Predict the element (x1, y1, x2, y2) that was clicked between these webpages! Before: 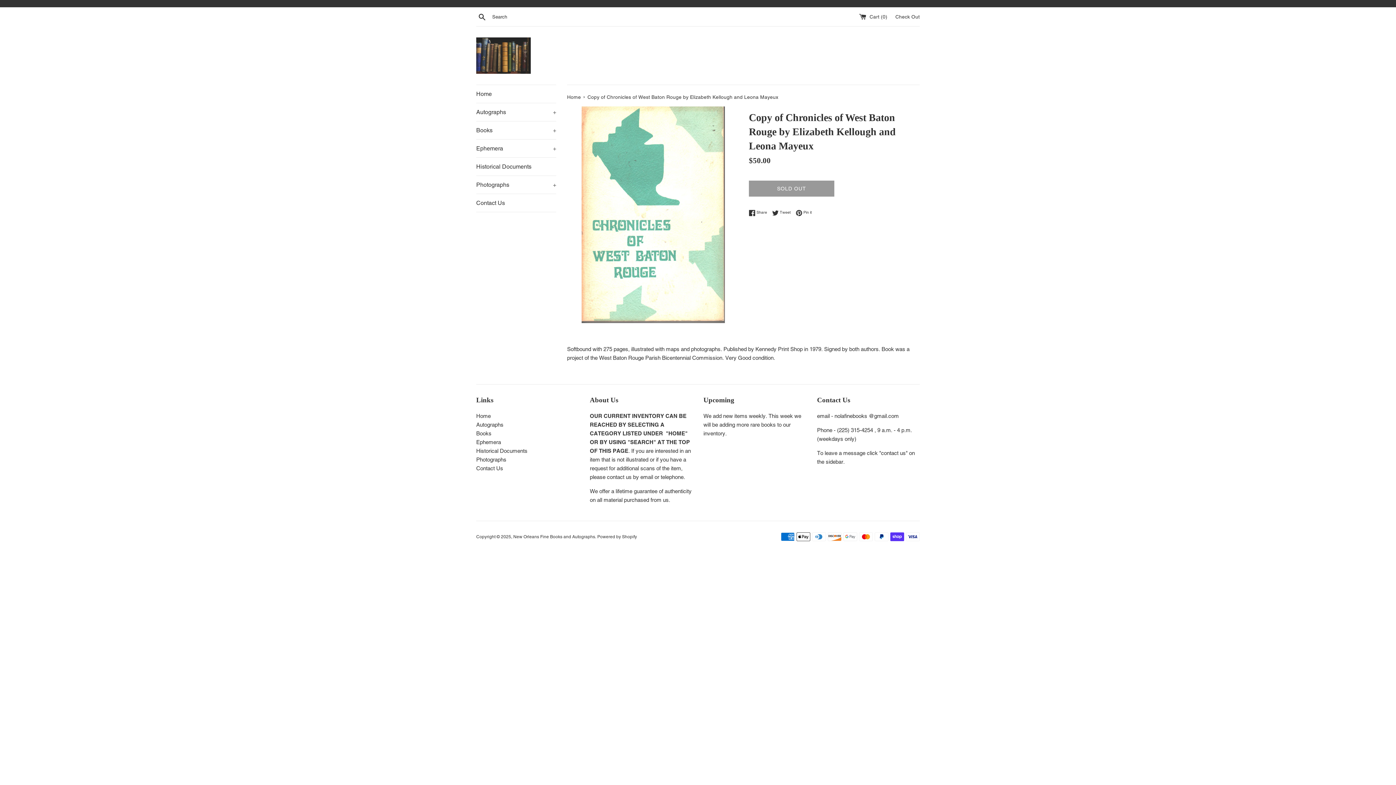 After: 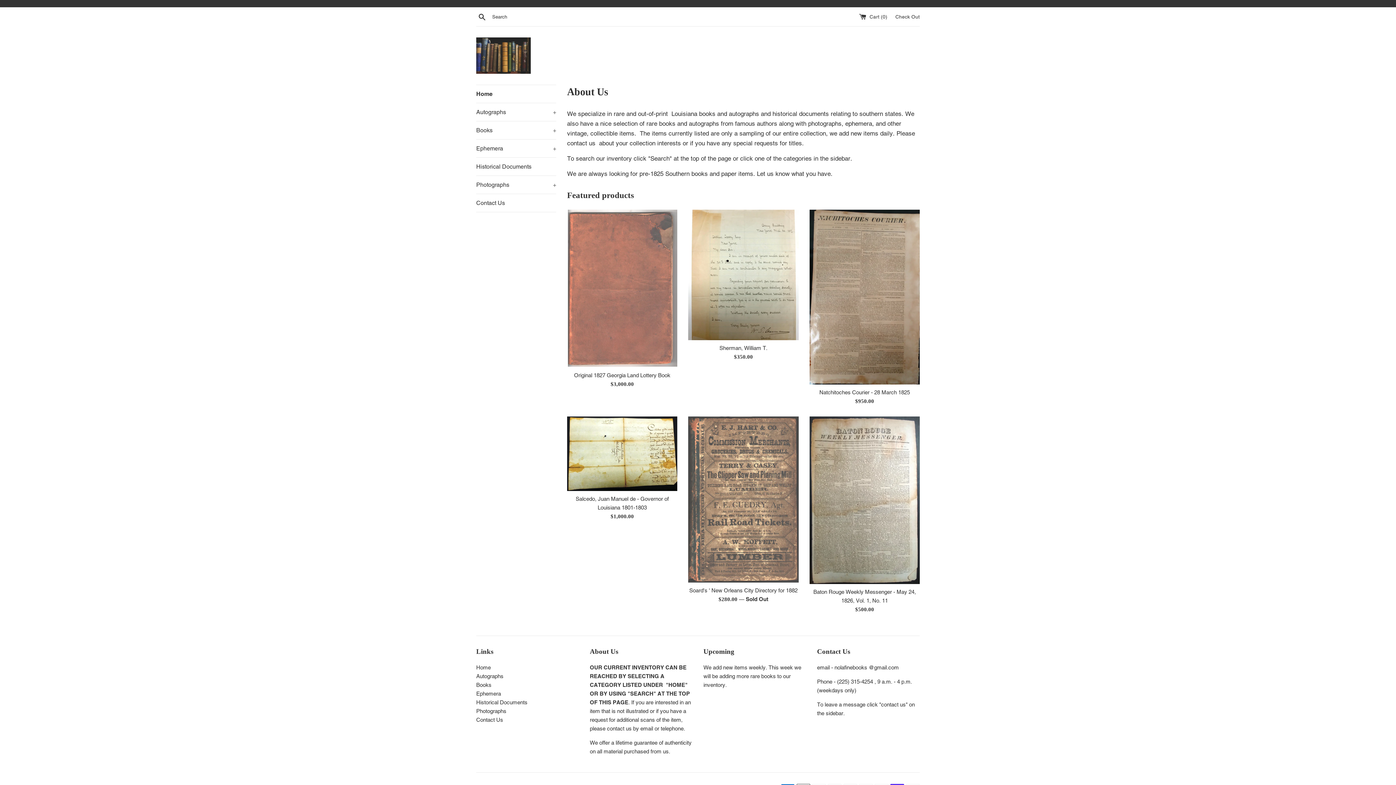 Action: bbox: (476, 37, 530, 73)